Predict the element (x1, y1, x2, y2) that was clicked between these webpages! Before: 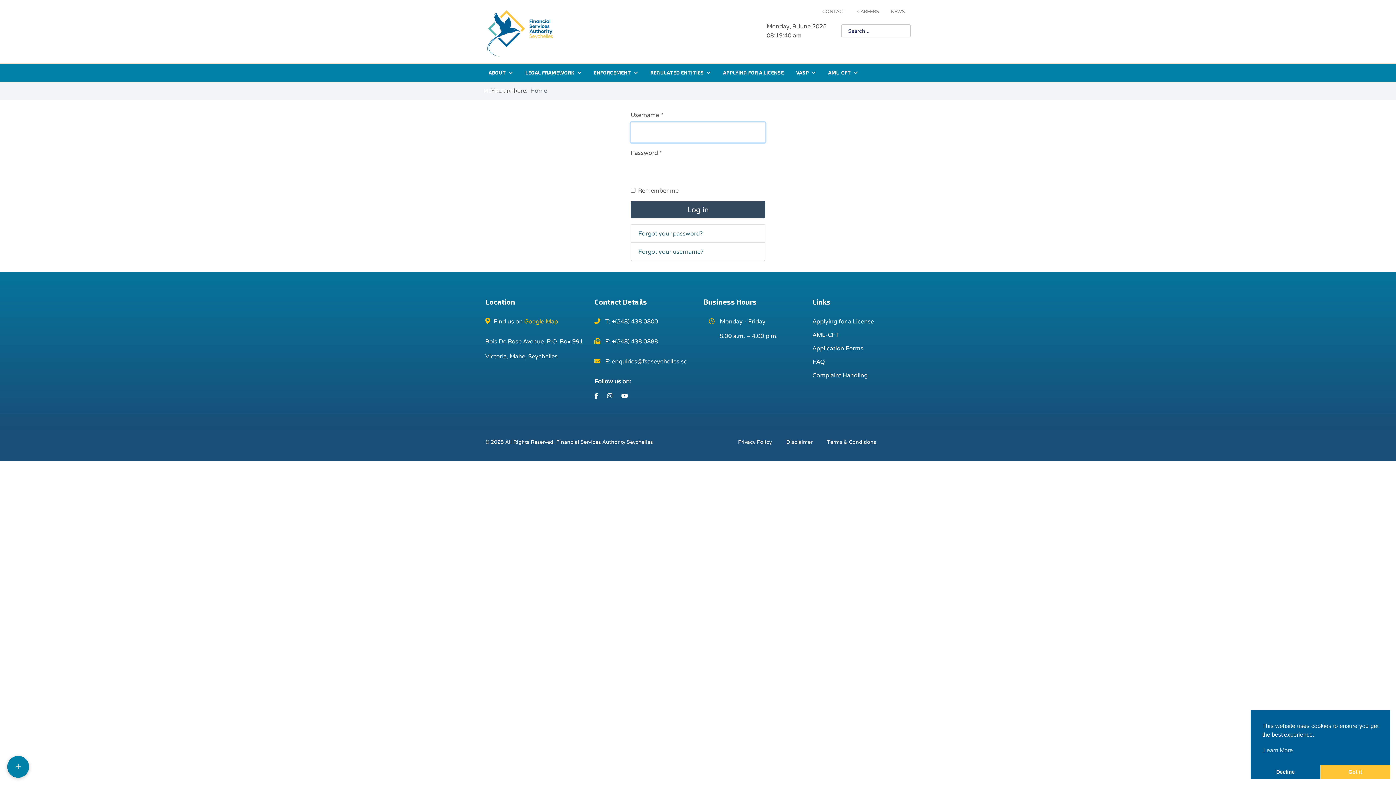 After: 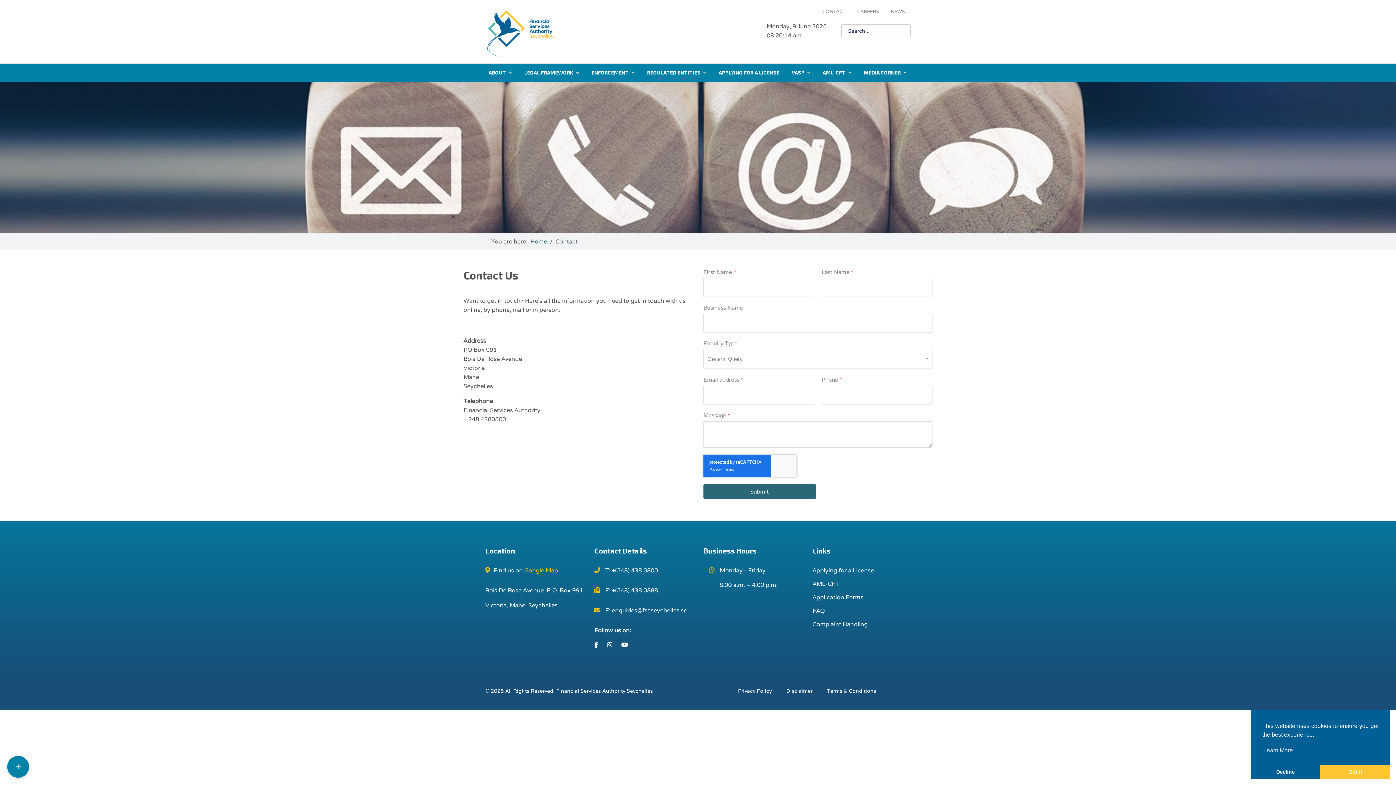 Action: label: CONTACT bbox: (816, 2, 851, 20)